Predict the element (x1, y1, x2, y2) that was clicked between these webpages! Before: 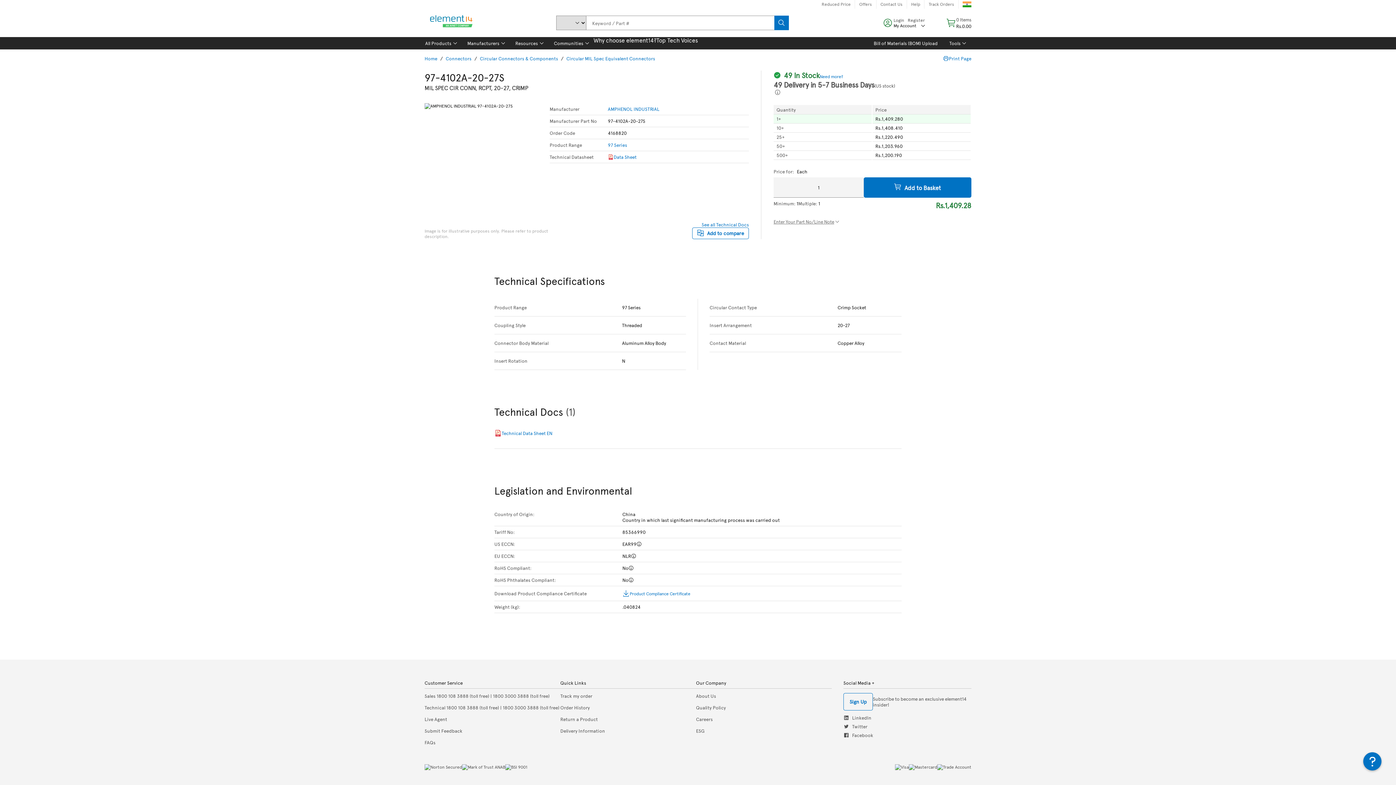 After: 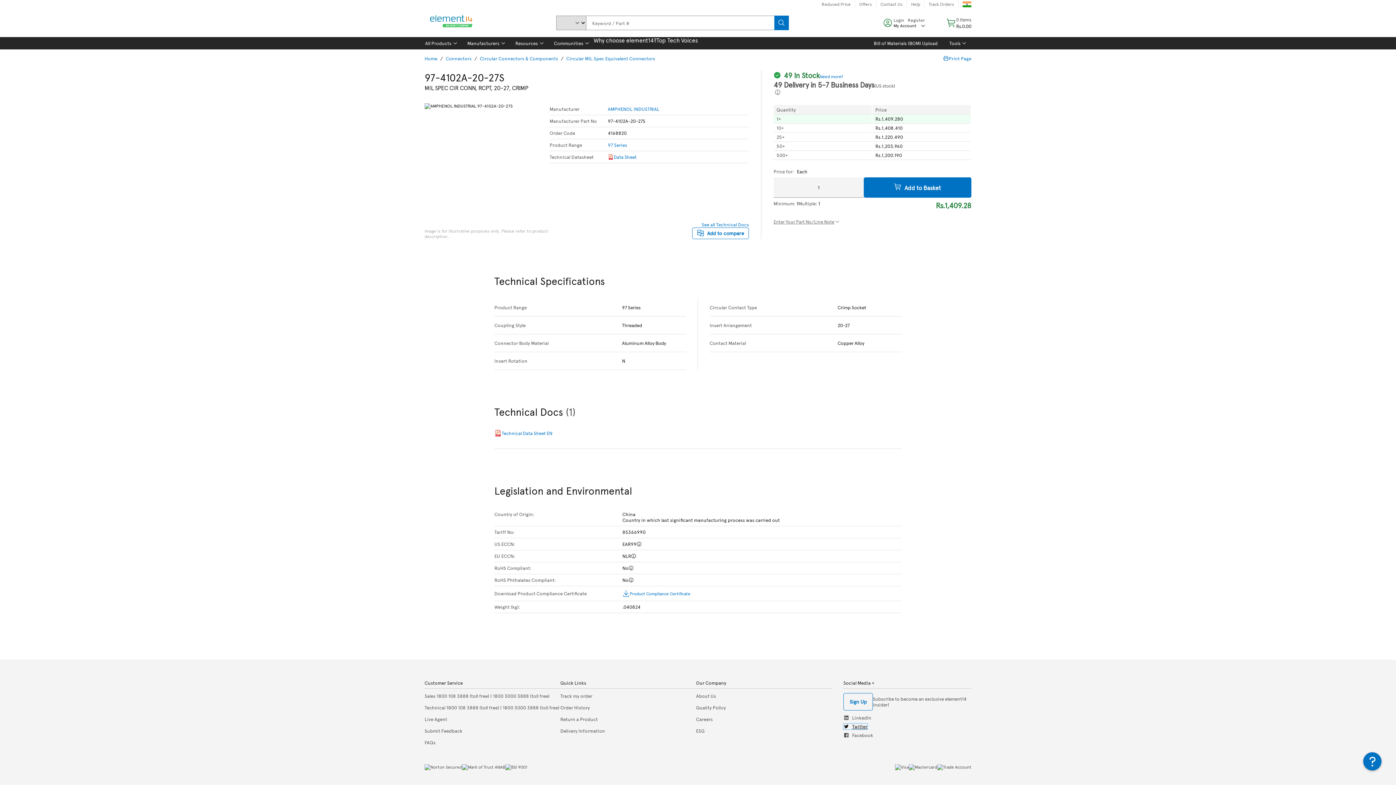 Action: label: Twitter bbox: (843, 724, 867, 729)